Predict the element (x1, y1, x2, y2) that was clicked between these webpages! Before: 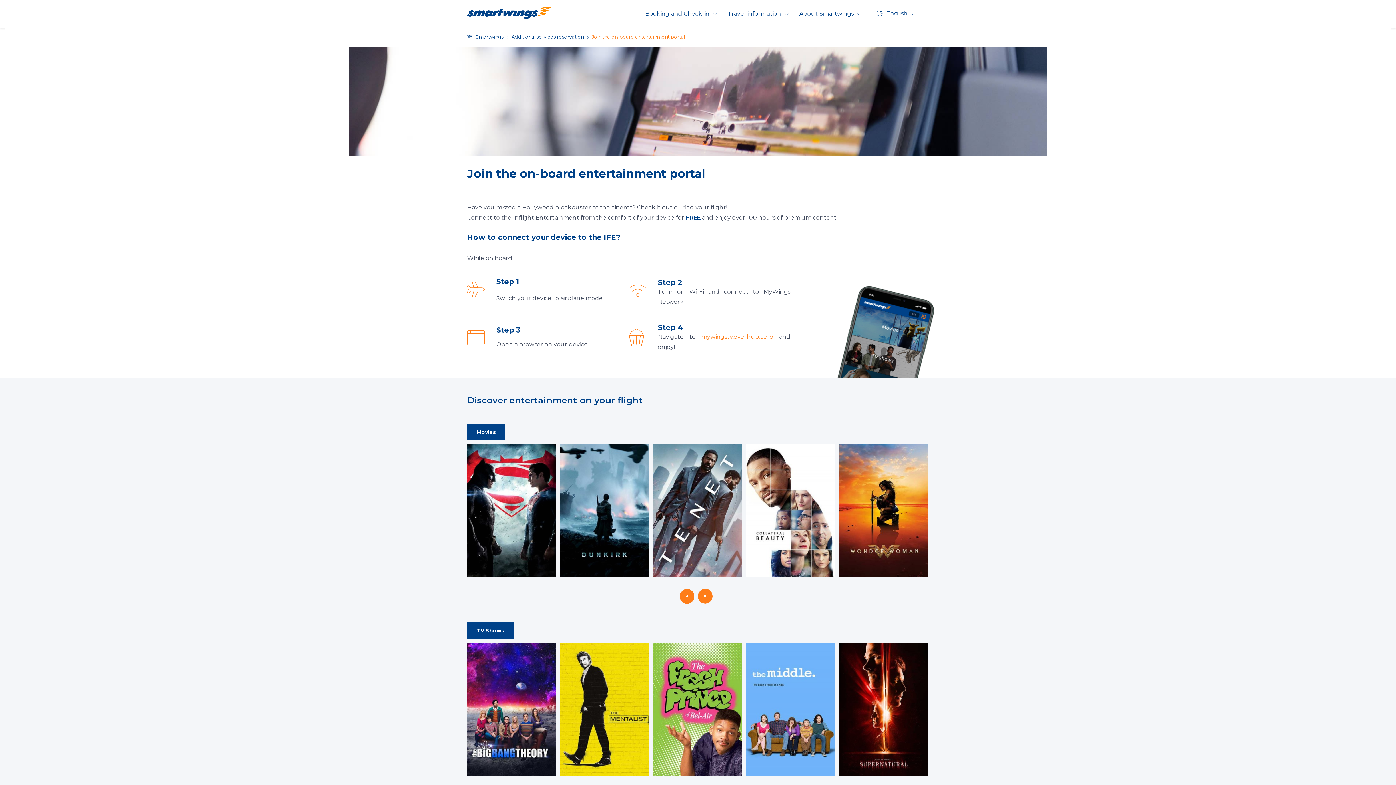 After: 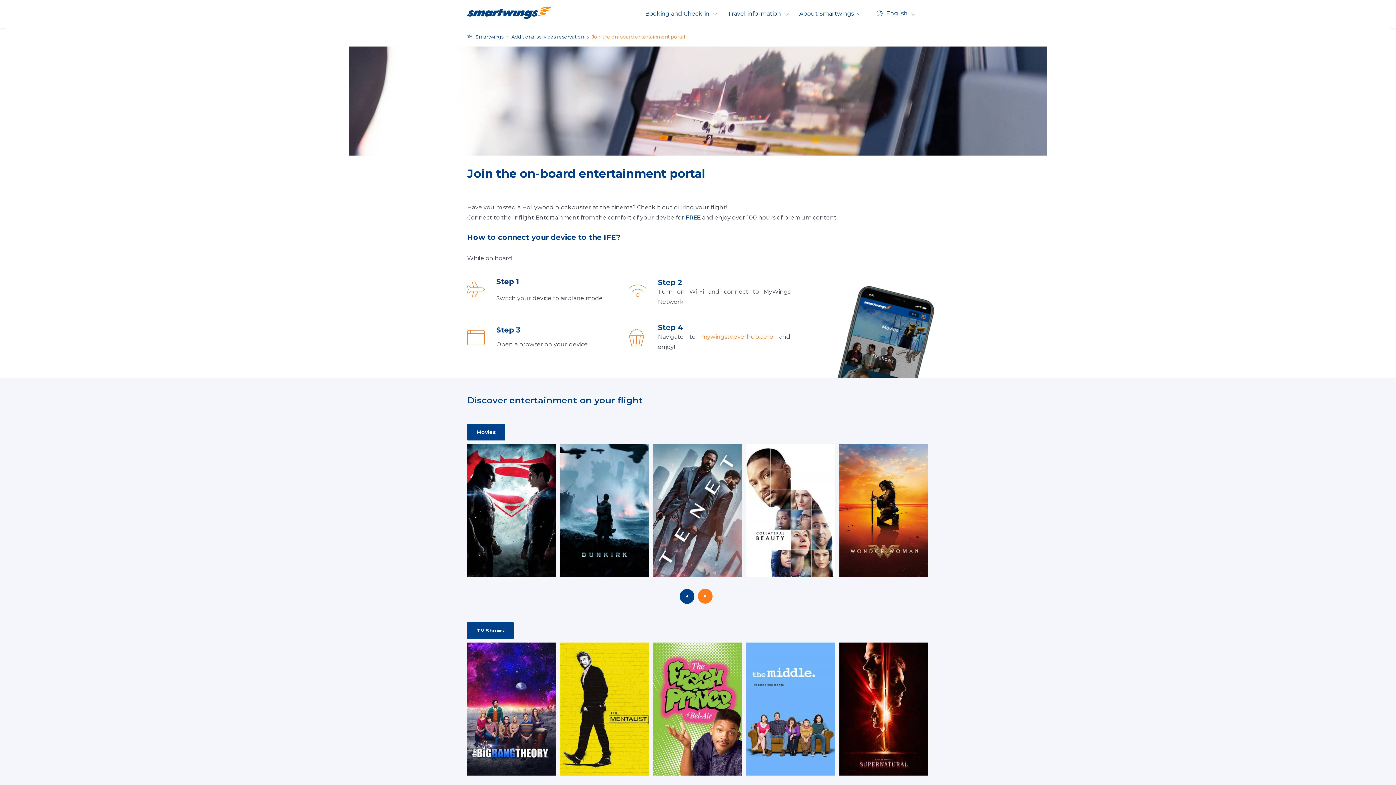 Action: bbox: (680, 589, 694, 604)